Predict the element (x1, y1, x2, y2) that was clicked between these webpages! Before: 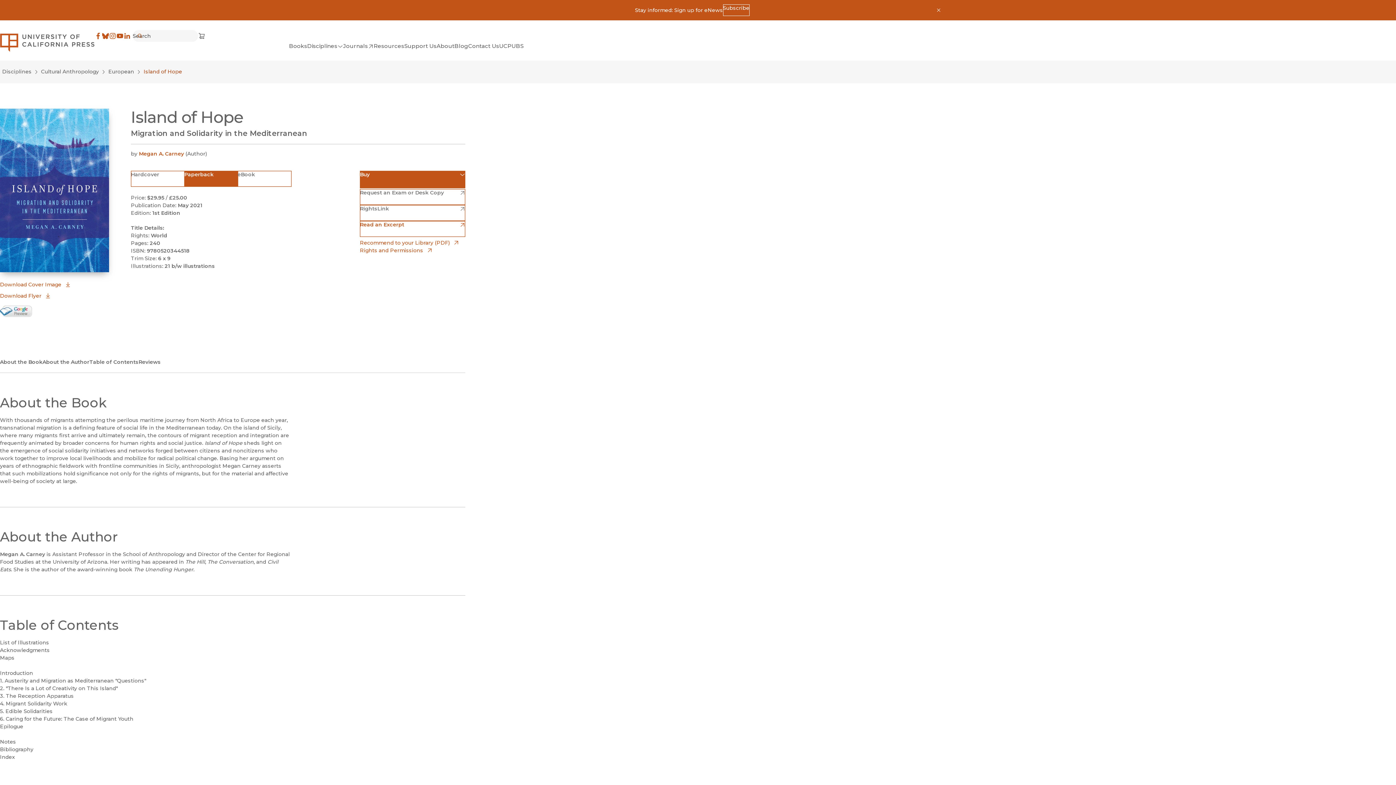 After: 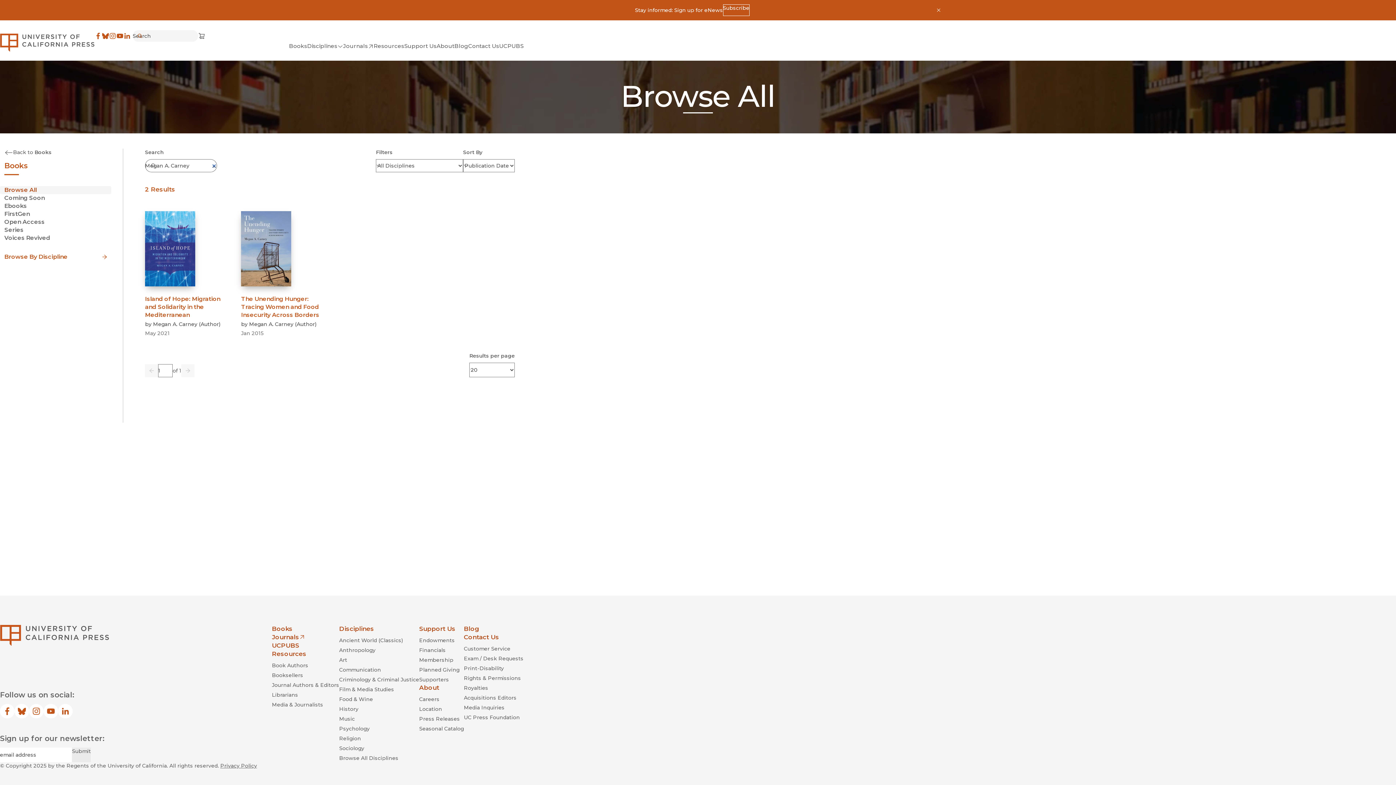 Action: bbox: (138, 150, 185, 157) label: Megan A. Carney 